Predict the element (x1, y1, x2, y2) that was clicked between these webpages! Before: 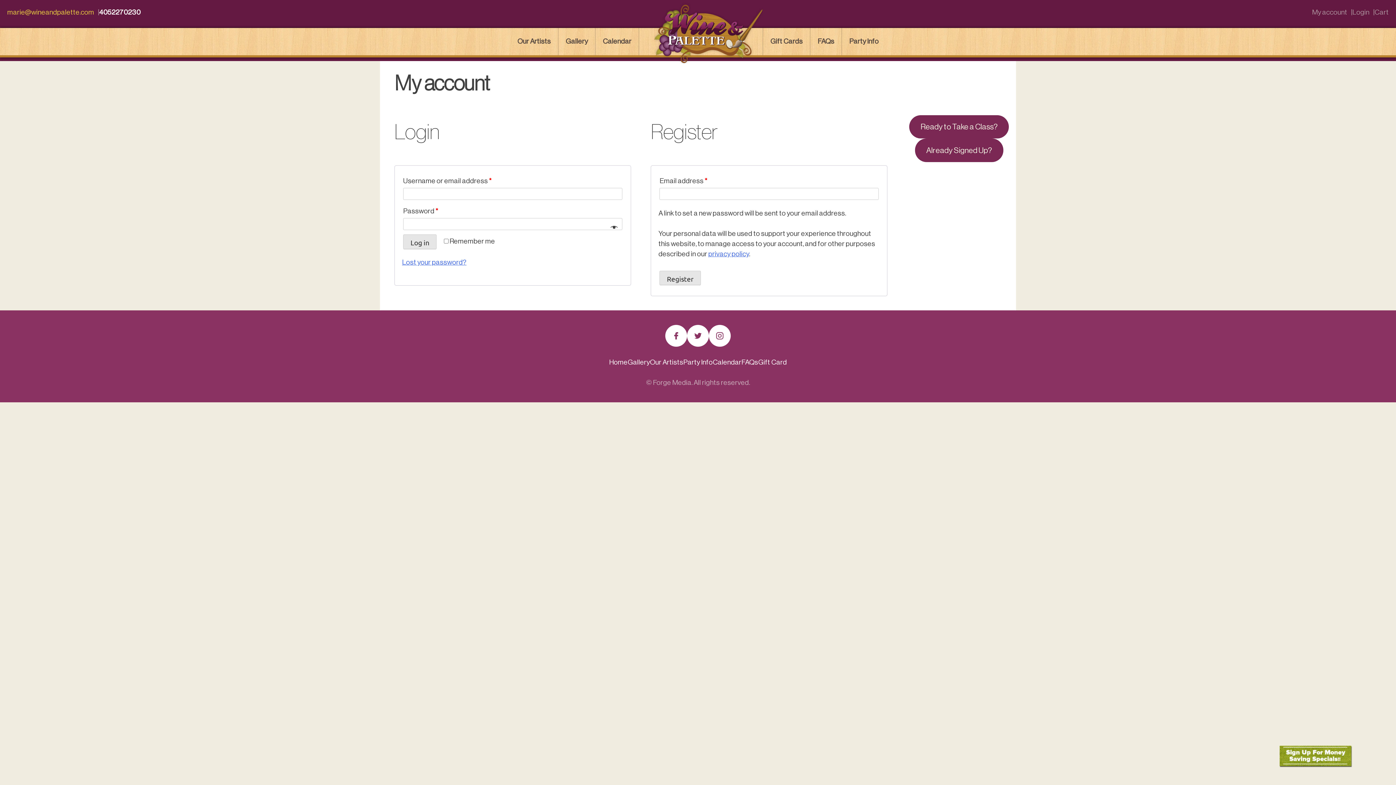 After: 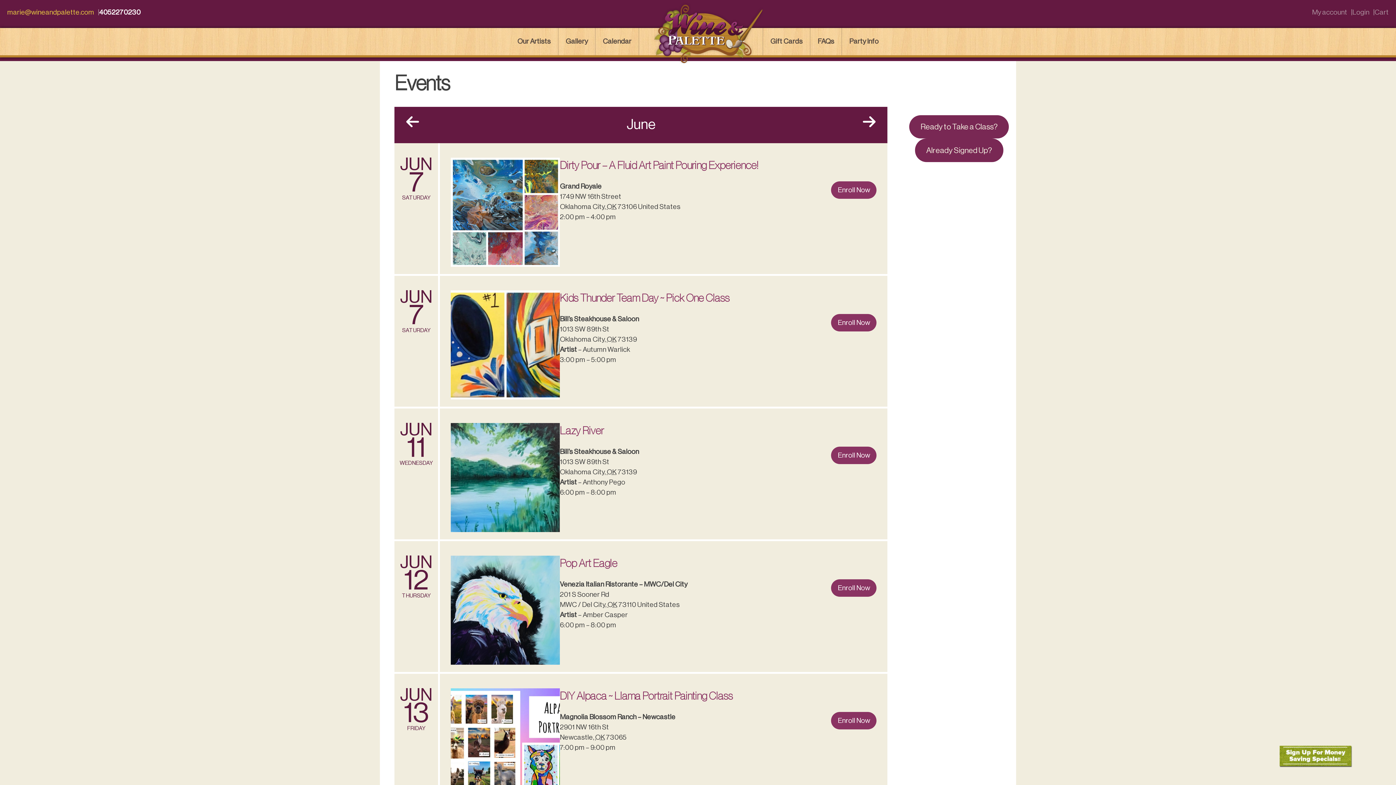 Action: label: Calendar bbox: (602, 36, 631, 46)